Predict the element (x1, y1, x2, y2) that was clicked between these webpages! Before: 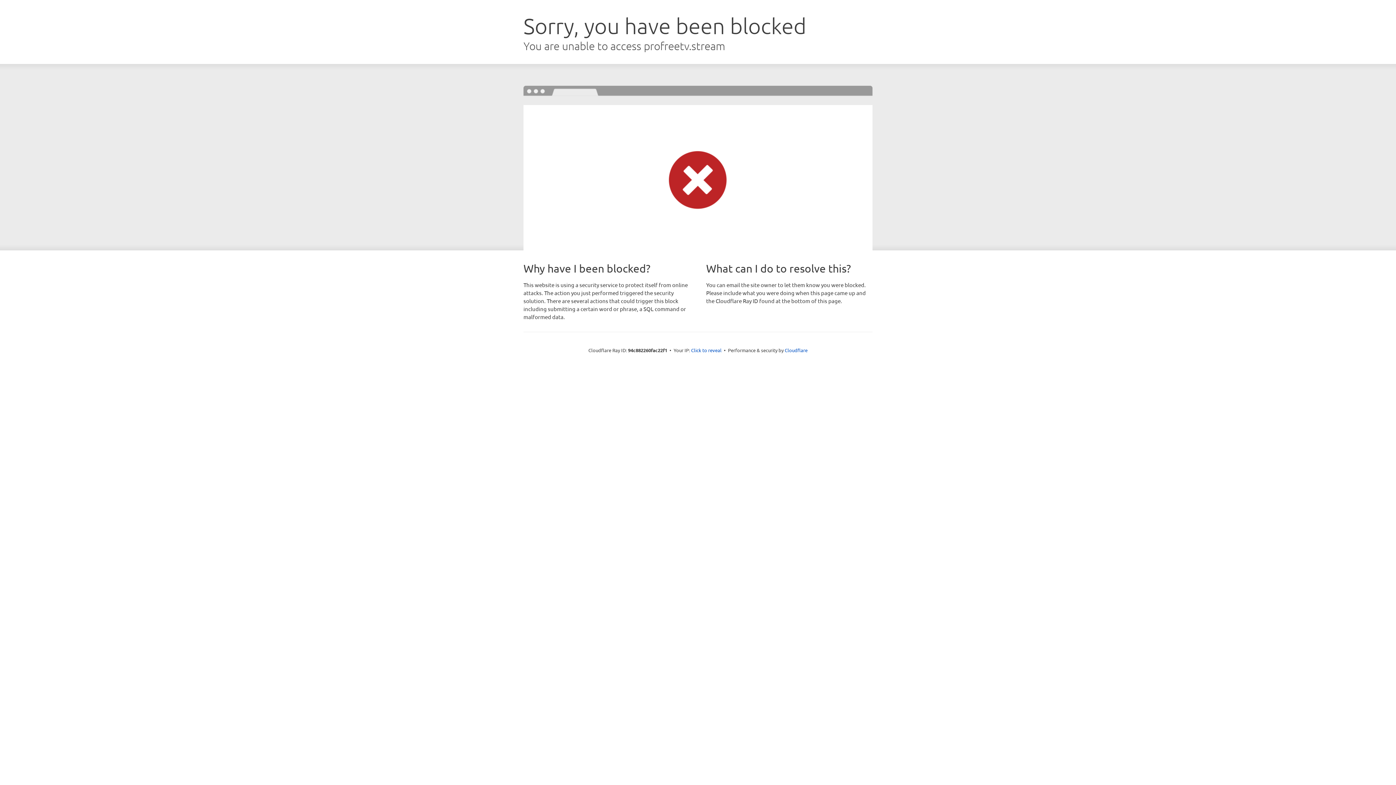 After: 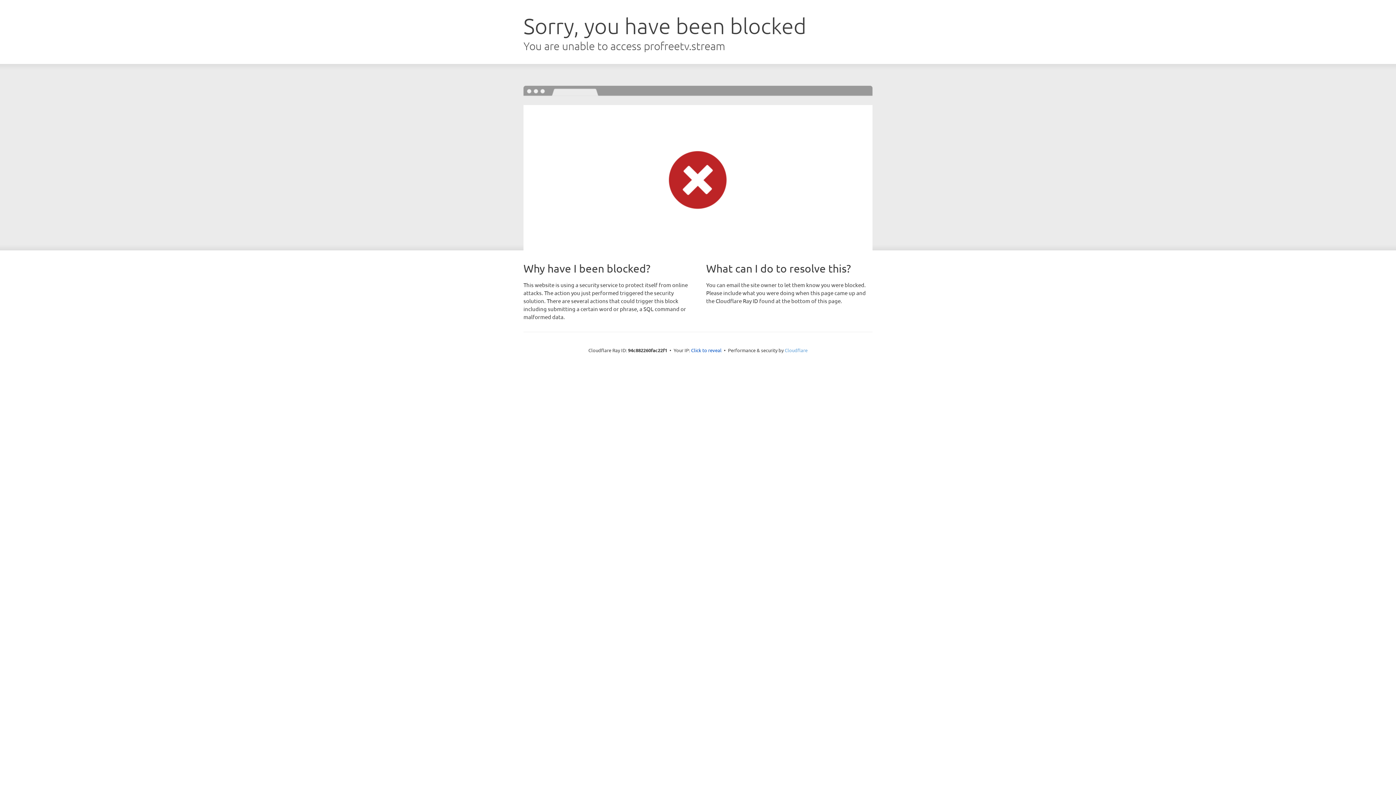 Action: label: Cloudflare bbox: (784, 347, 807, 353)